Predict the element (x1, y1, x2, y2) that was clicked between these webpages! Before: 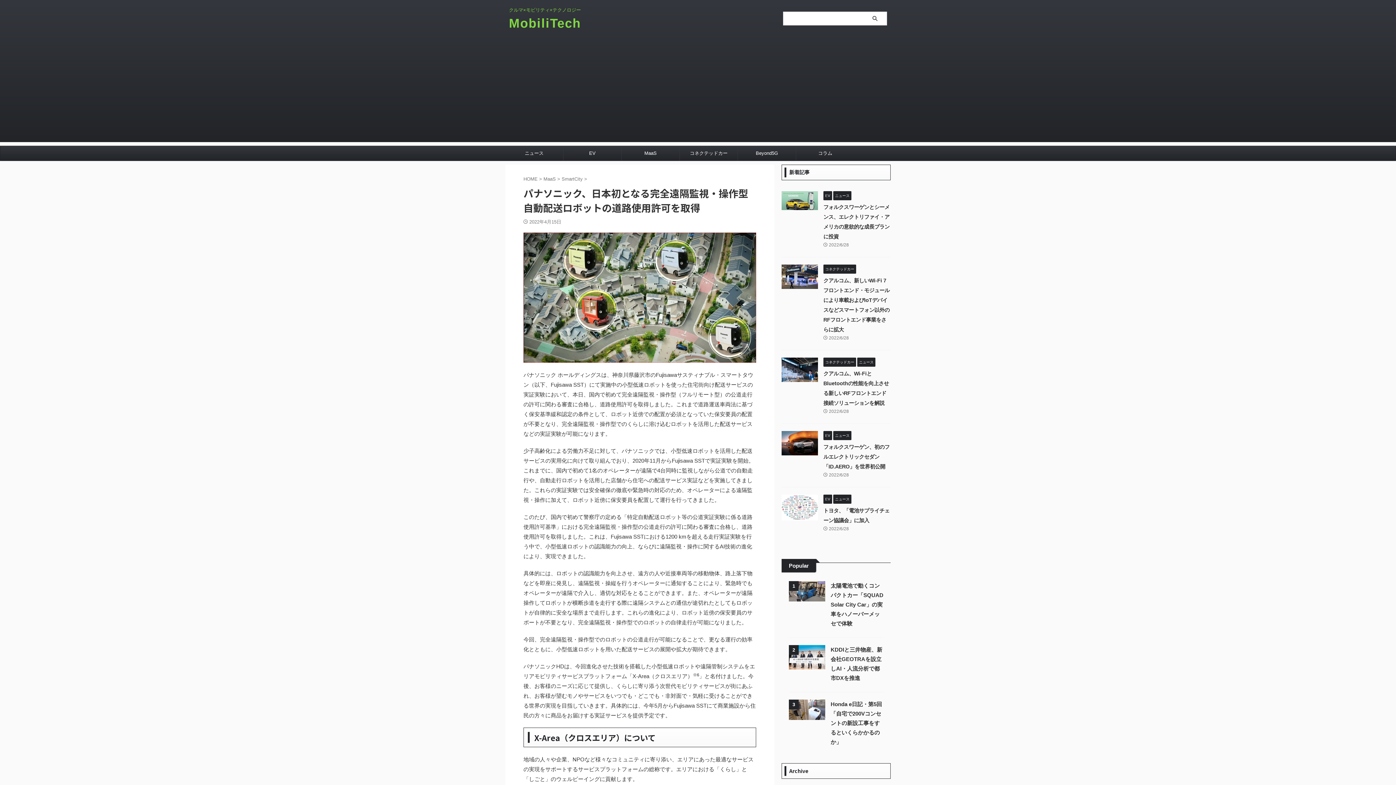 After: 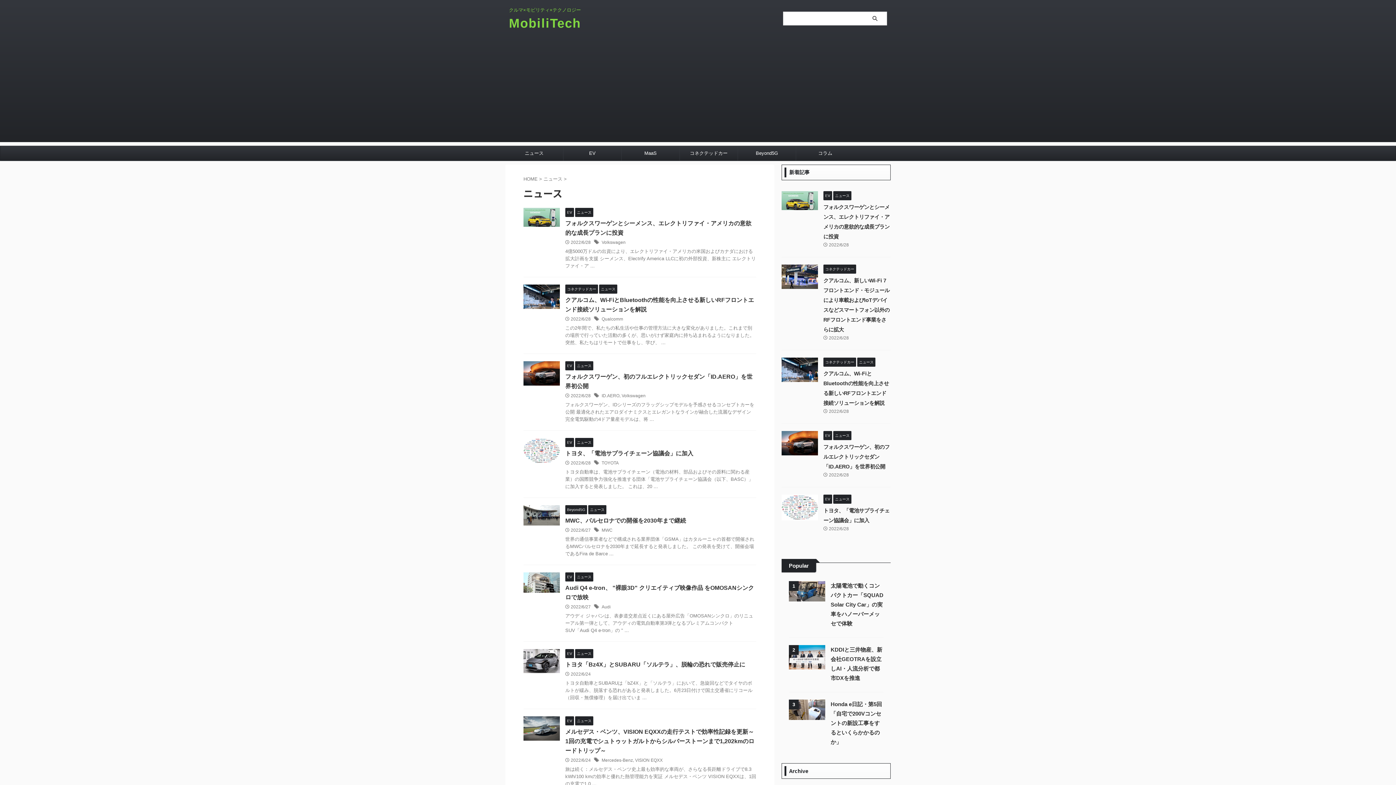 Action: bbox: (833, 193, 851, 198) label: ニュース